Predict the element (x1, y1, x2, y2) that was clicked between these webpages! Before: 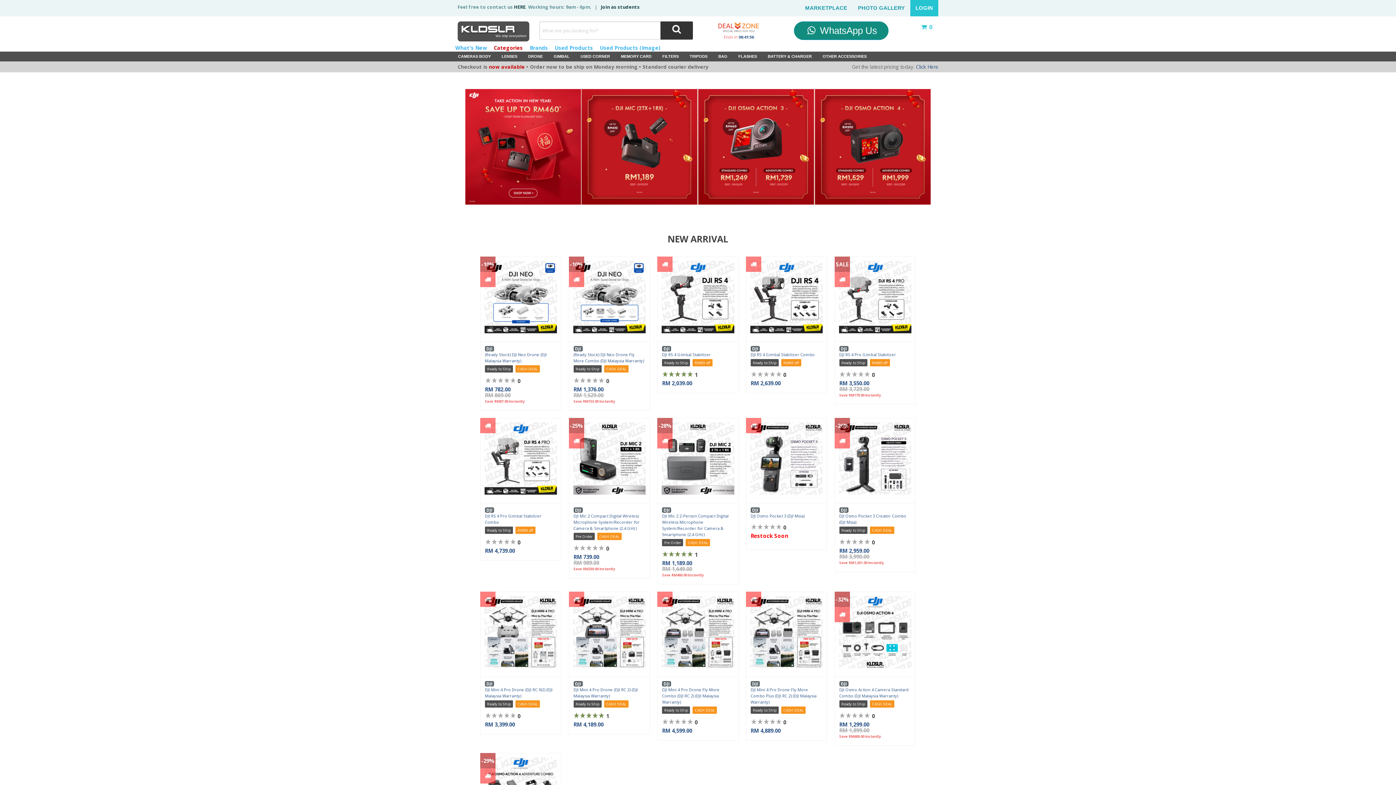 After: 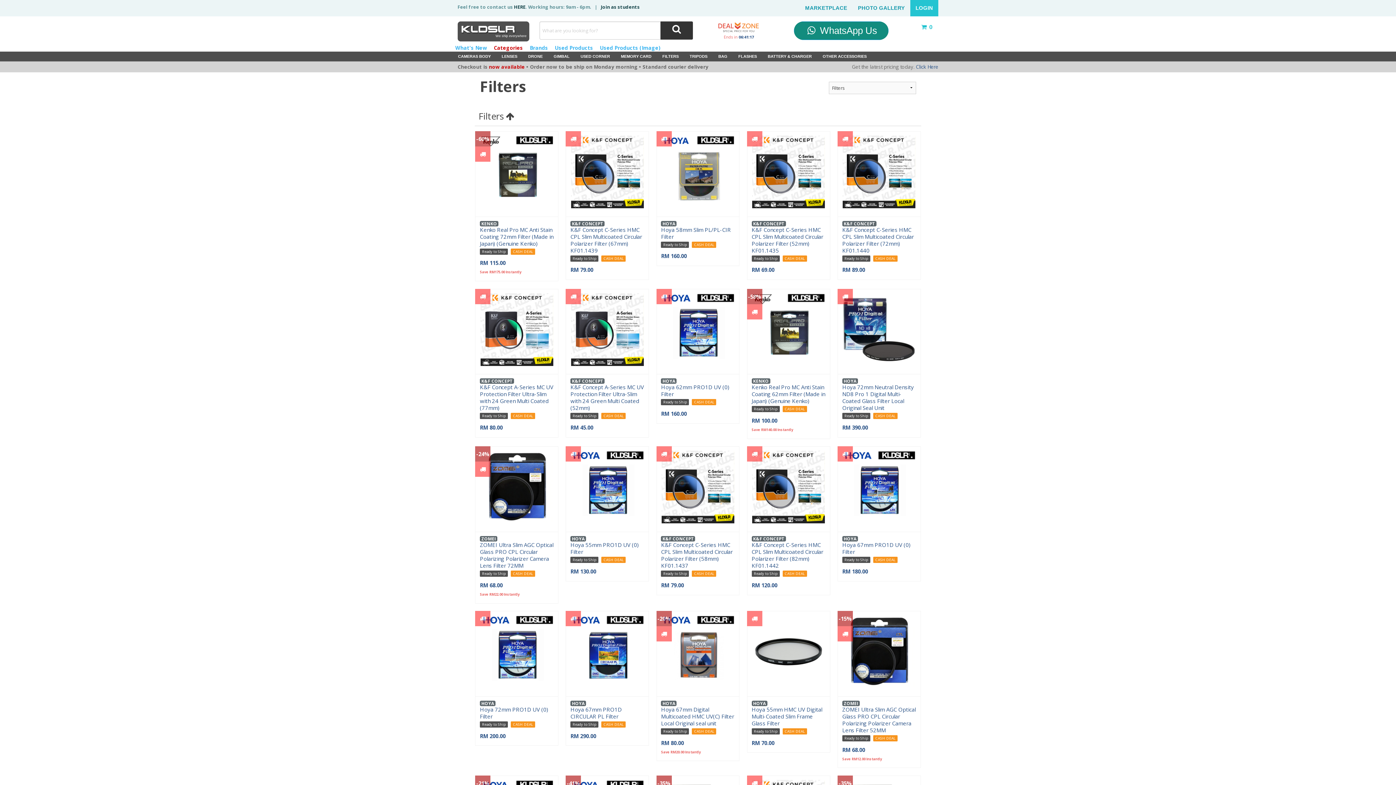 Action: bbox: (657, 51, 684, 61) label: FILTERS